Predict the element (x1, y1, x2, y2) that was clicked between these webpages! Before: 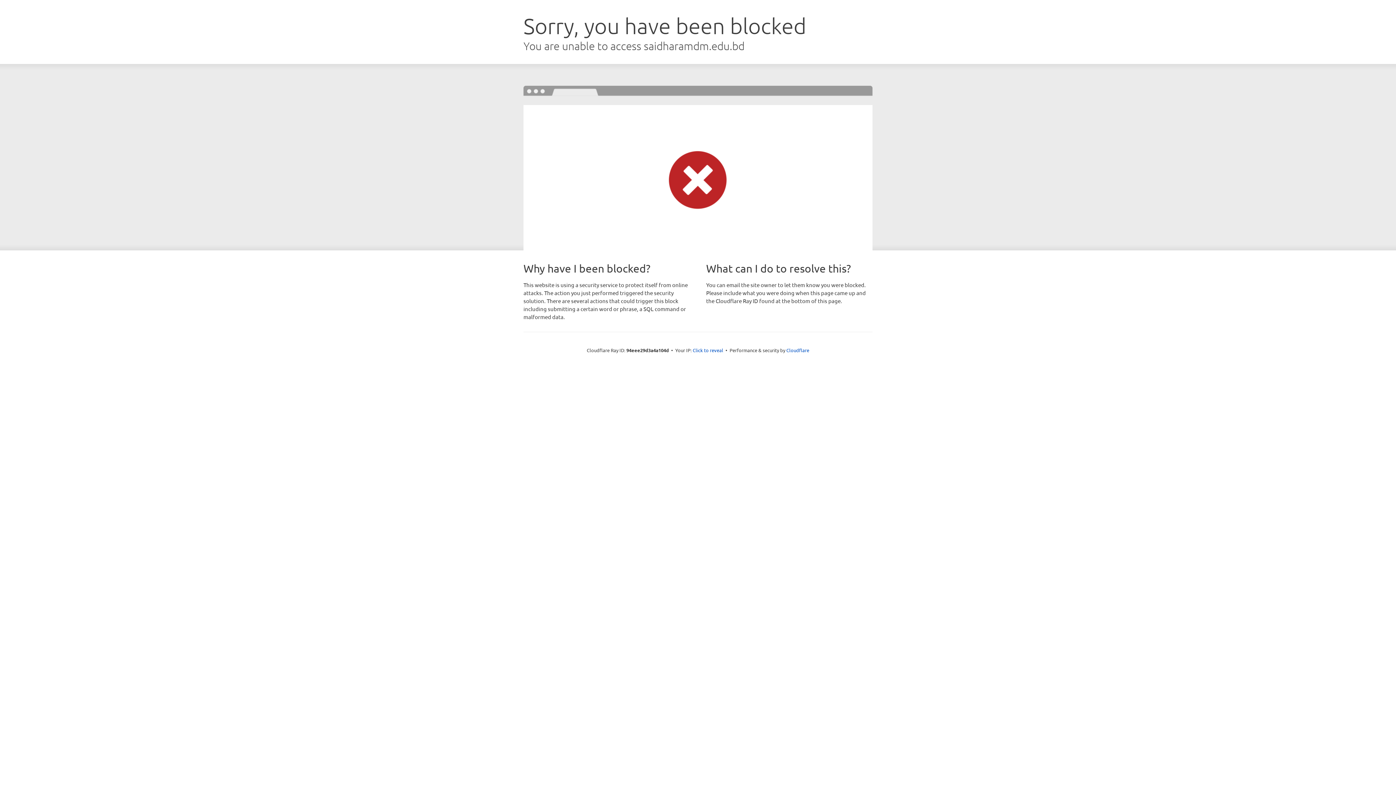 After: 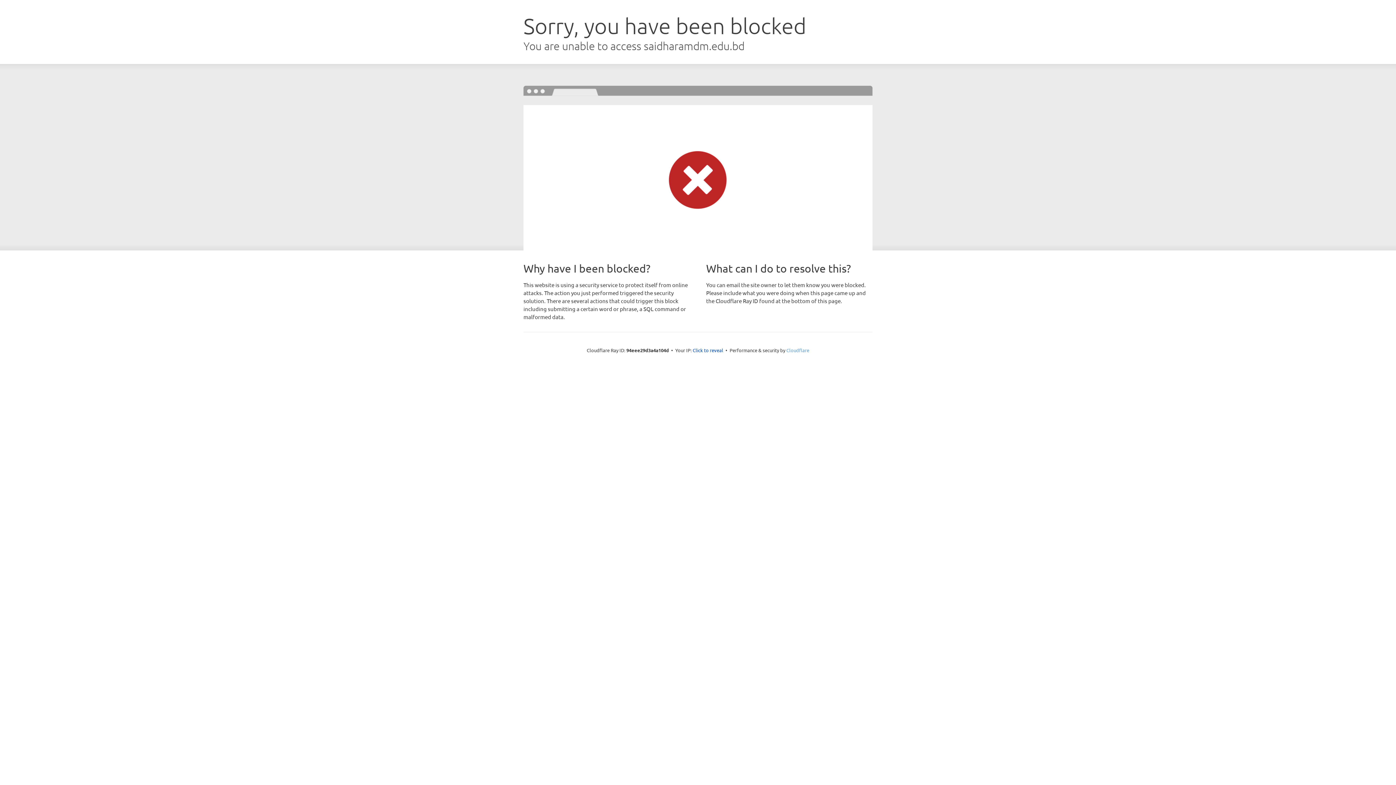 Action: bbox: (786, 347, 809, 353) label: Cloudflare